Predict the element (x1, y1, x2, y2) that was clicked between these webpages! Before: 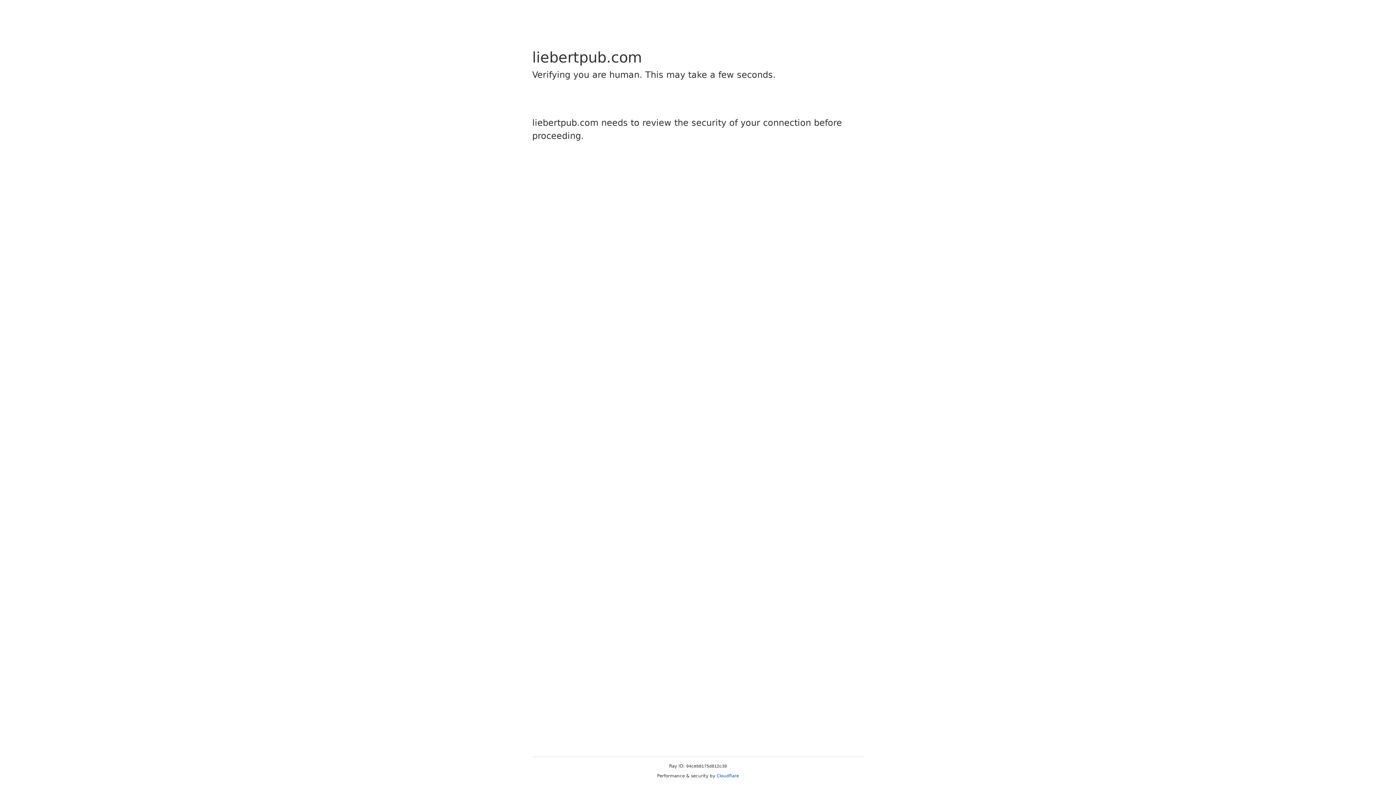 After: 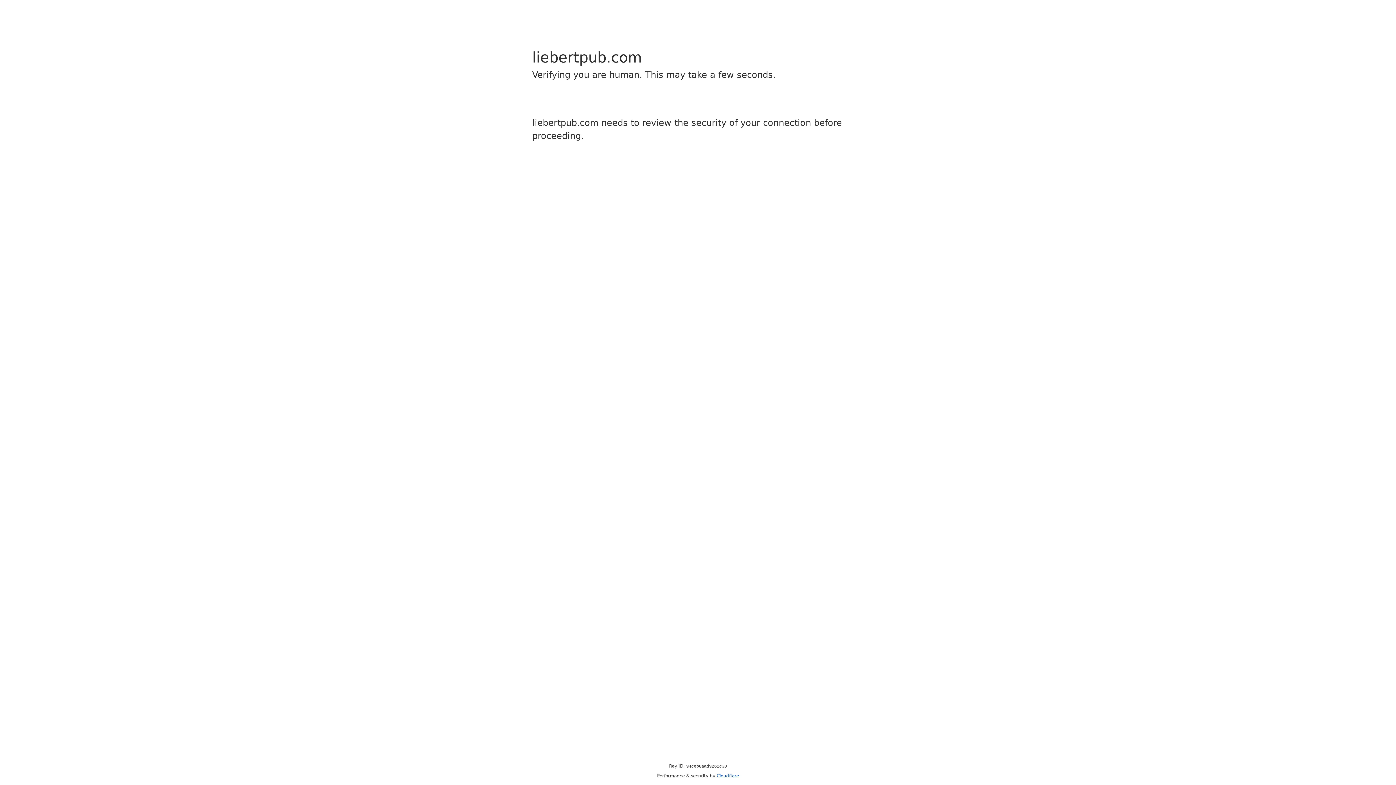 Action: label: Cloudflare bbox: (716, 773, 739, 778)